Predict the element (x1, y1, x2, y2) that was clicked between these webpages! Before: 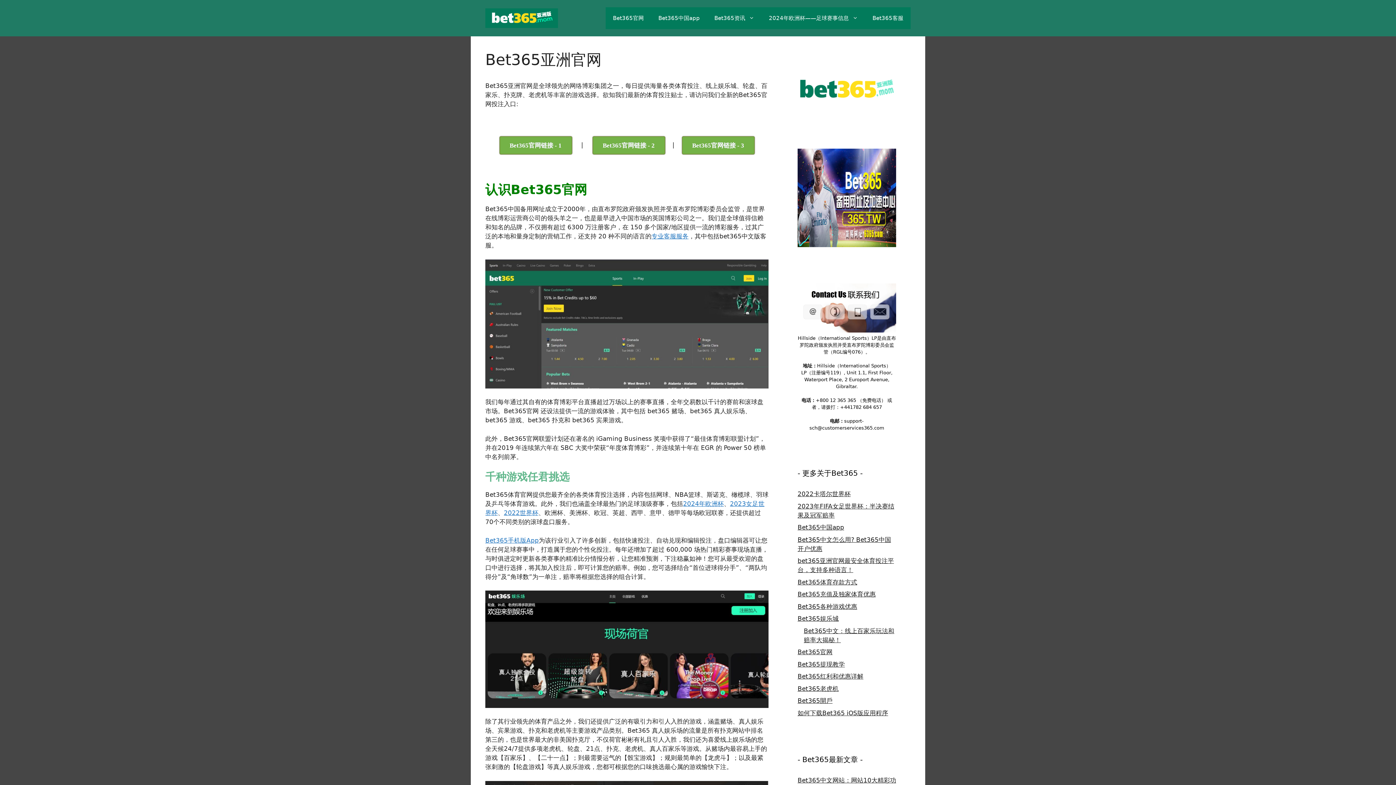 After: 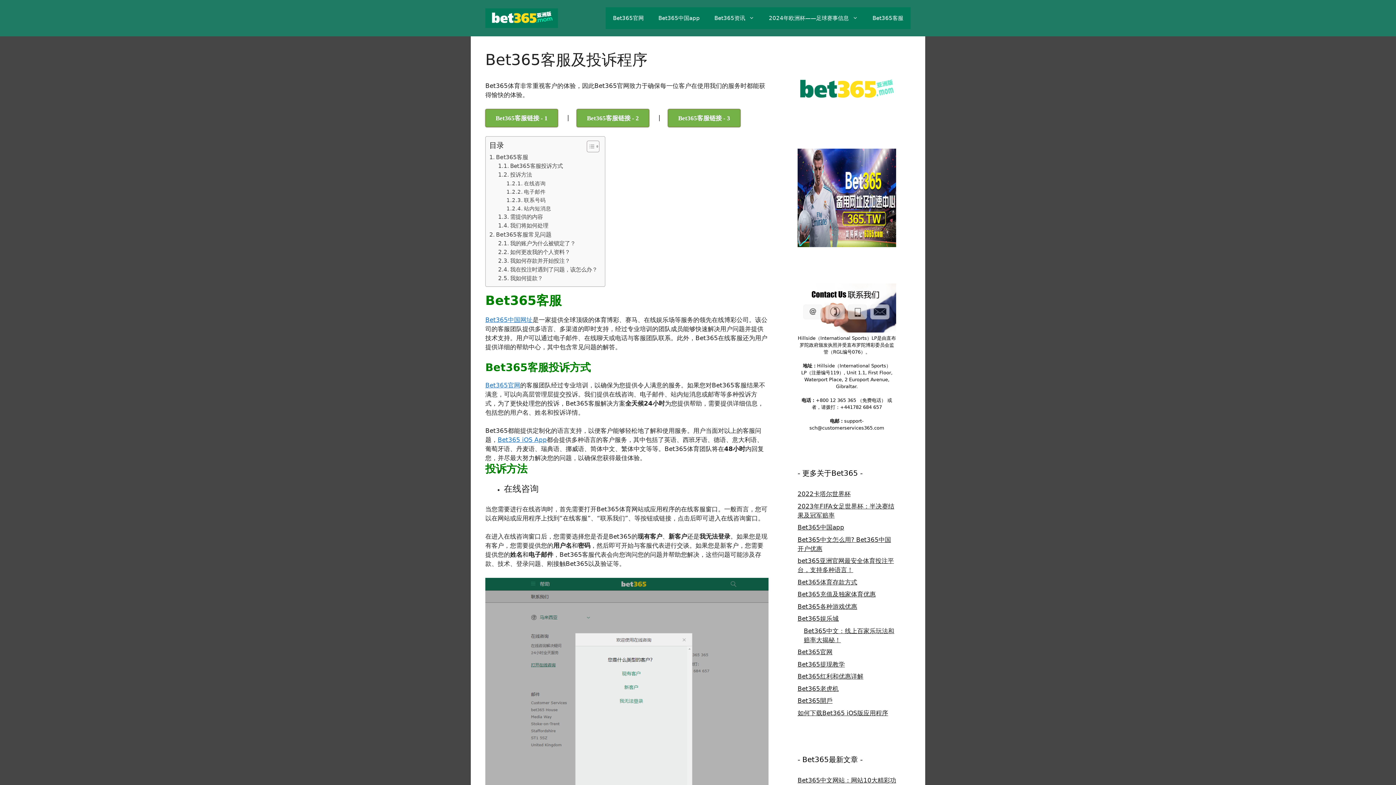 Action: bbox: (865, 7, 910, 29) label: Bet365客服